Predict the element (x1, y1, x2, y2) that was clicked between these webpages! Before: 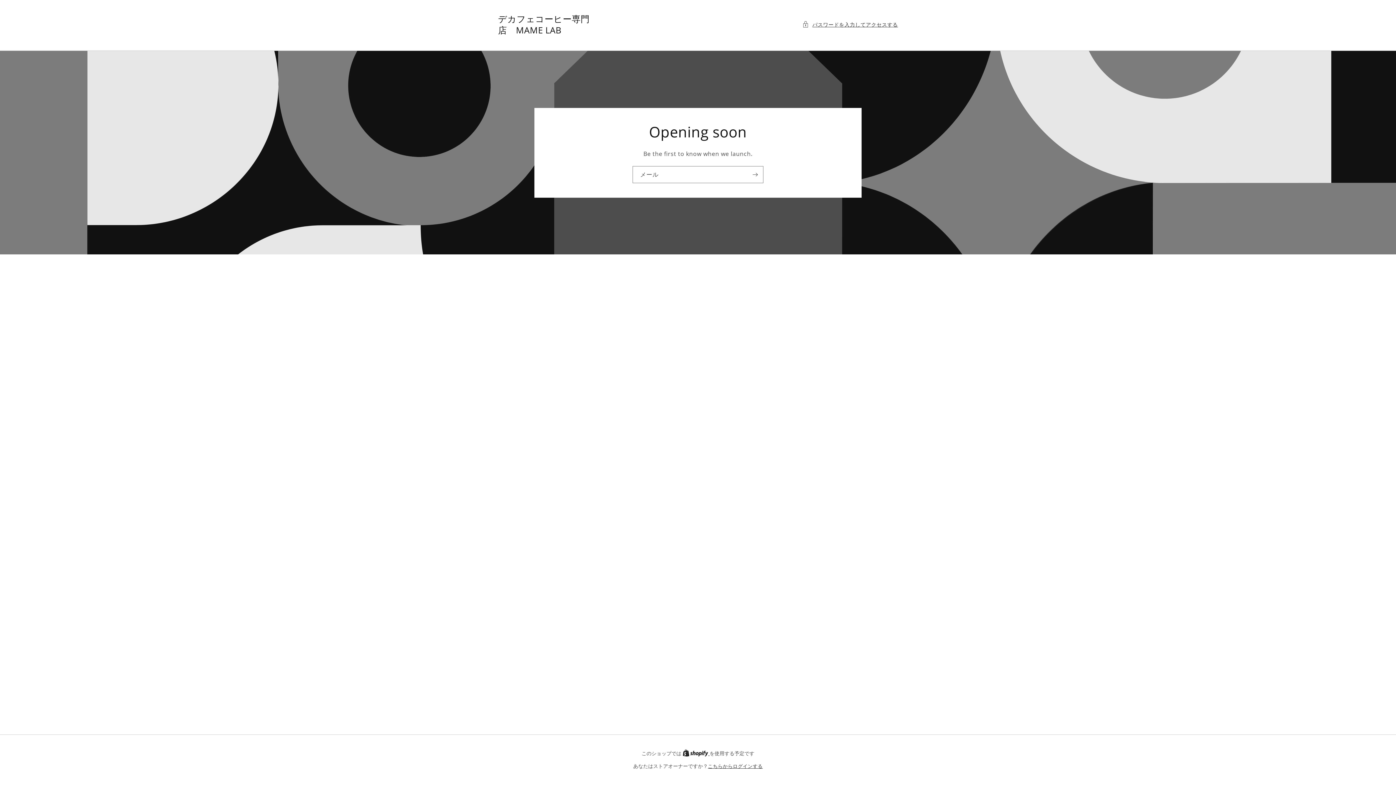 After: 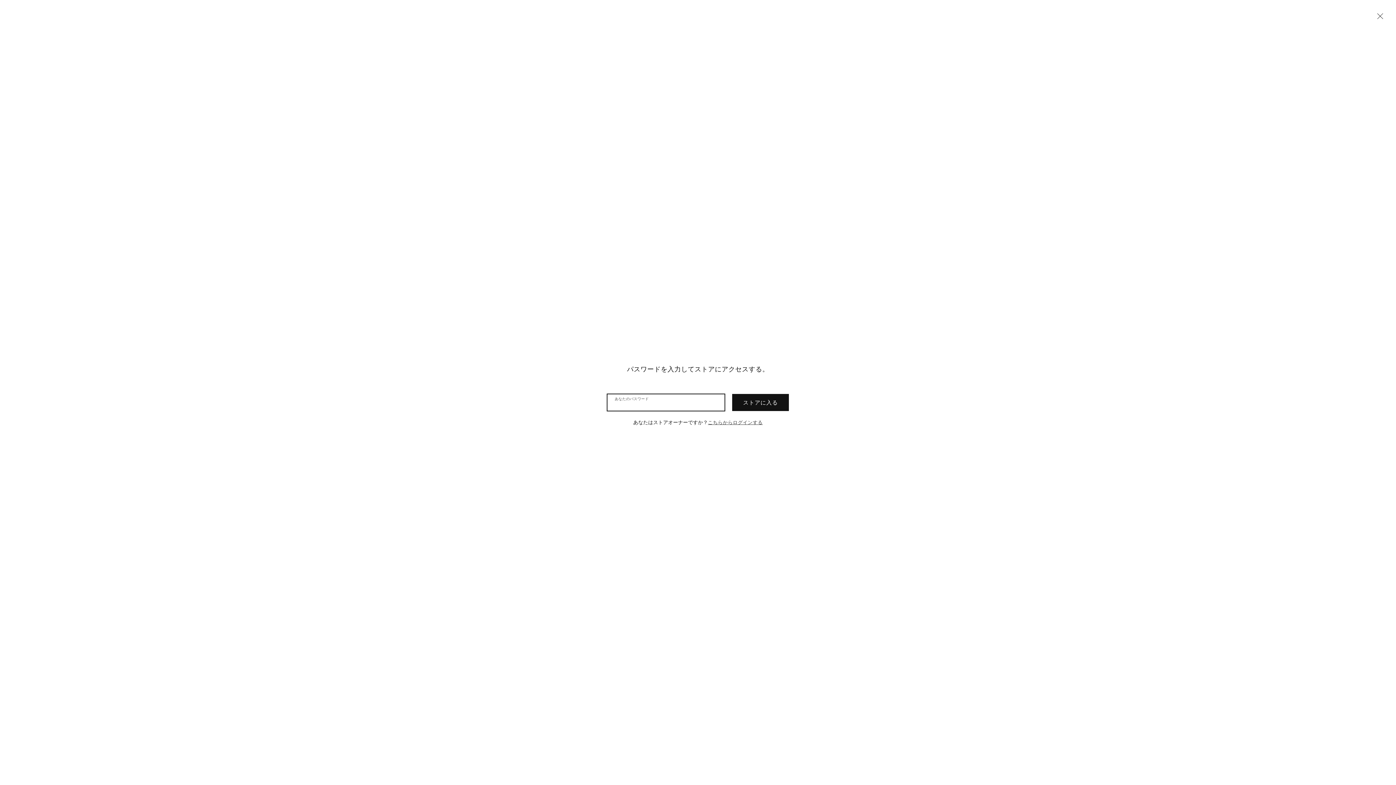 Action: bbox: (802, 19, 898, 28) label: パスワードを入力してアクセスする